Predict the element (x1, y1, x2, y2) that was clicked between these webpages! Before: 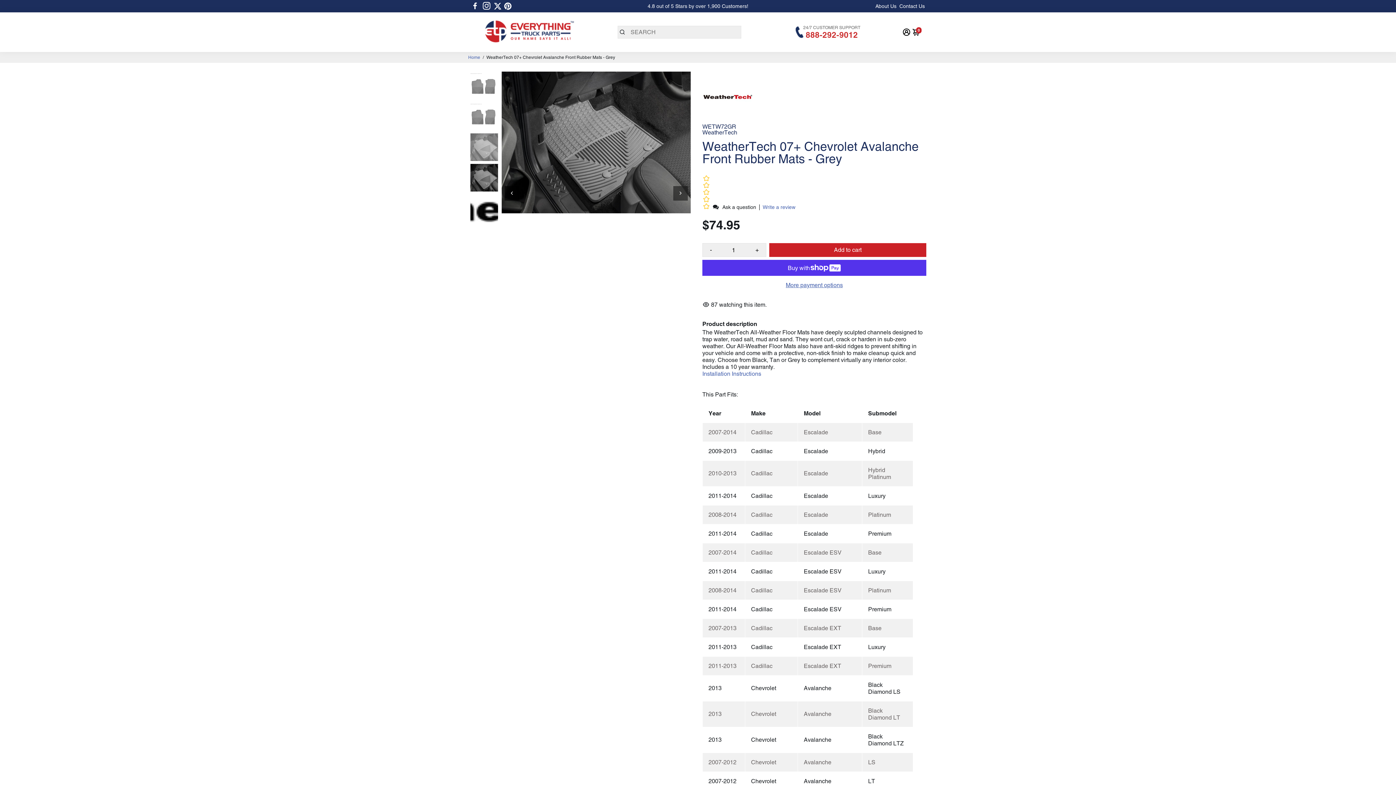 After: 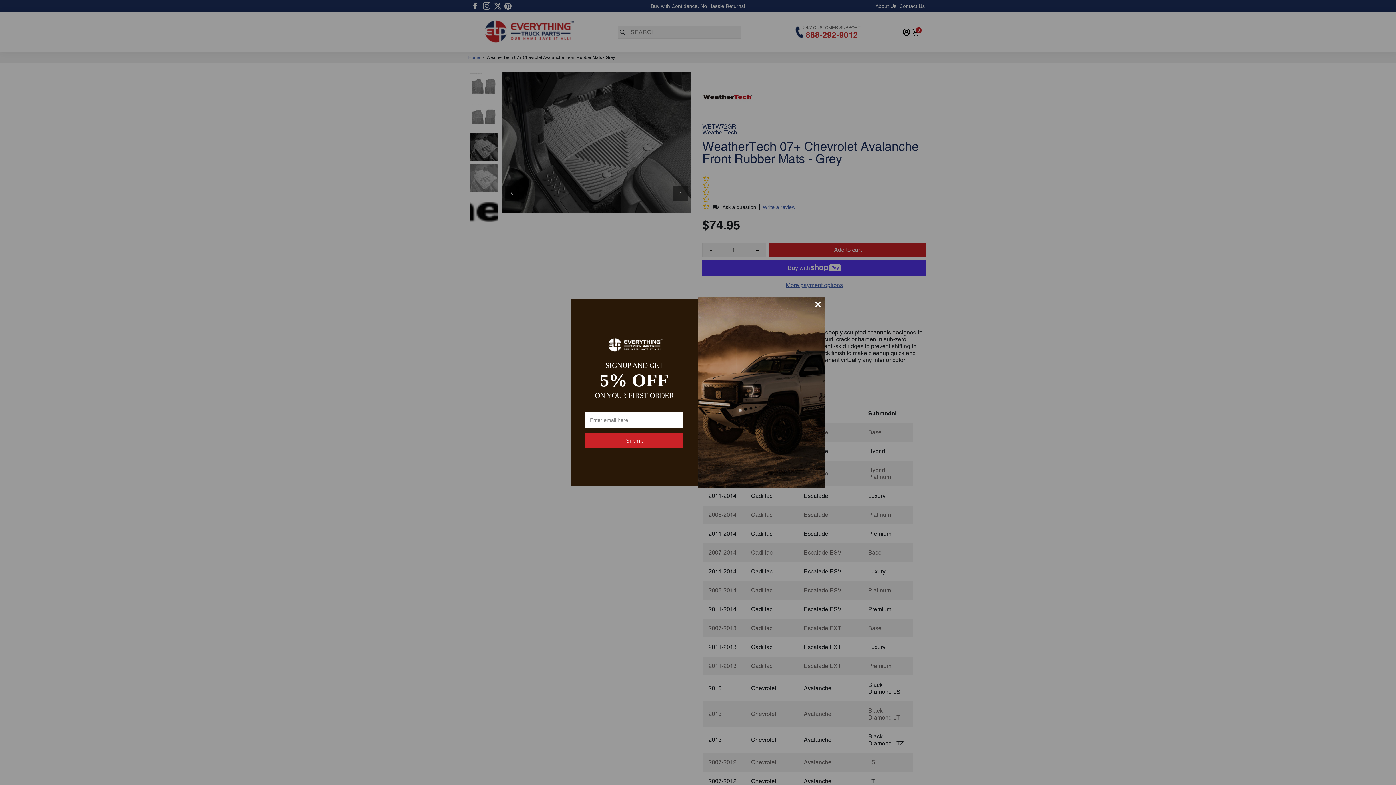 Action: label: Next bbox: (673, 186, 688, 200)